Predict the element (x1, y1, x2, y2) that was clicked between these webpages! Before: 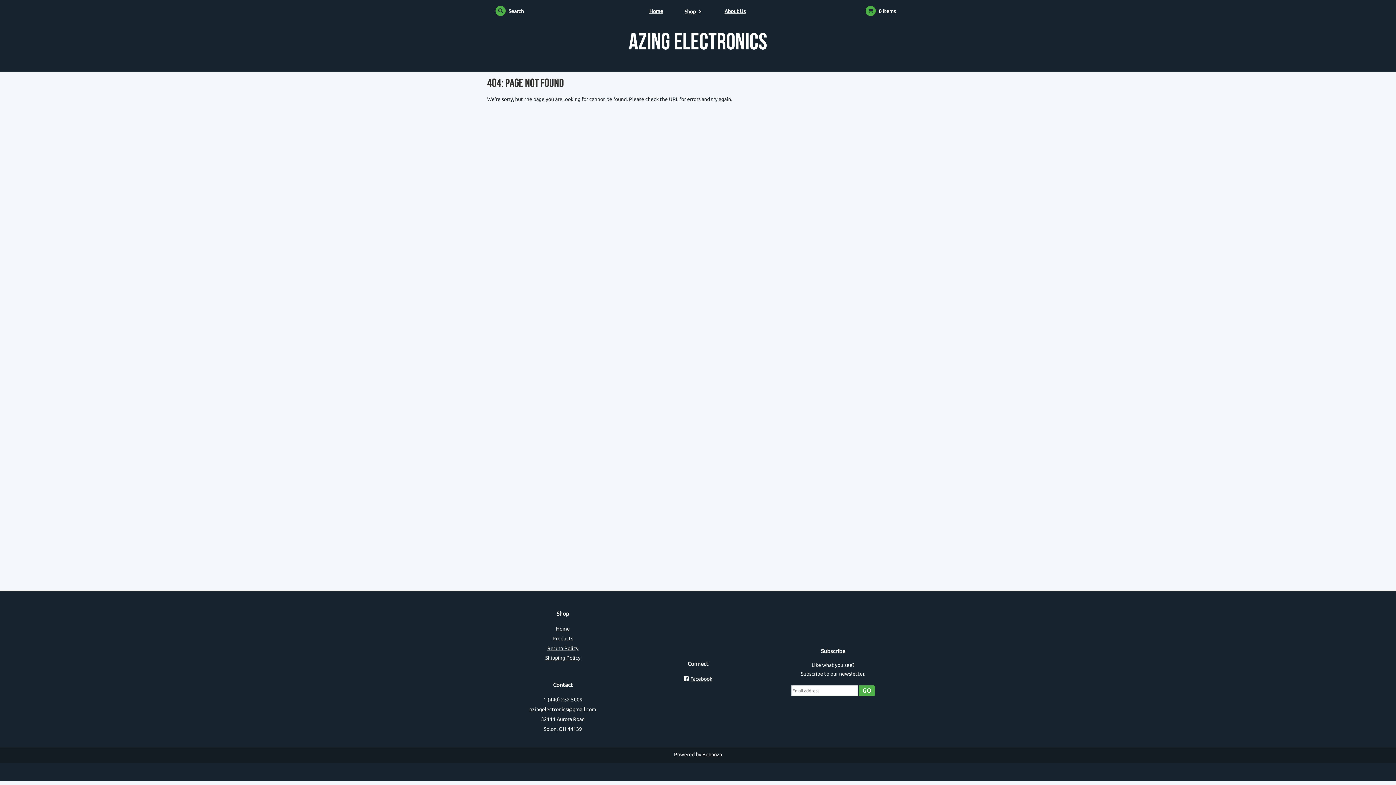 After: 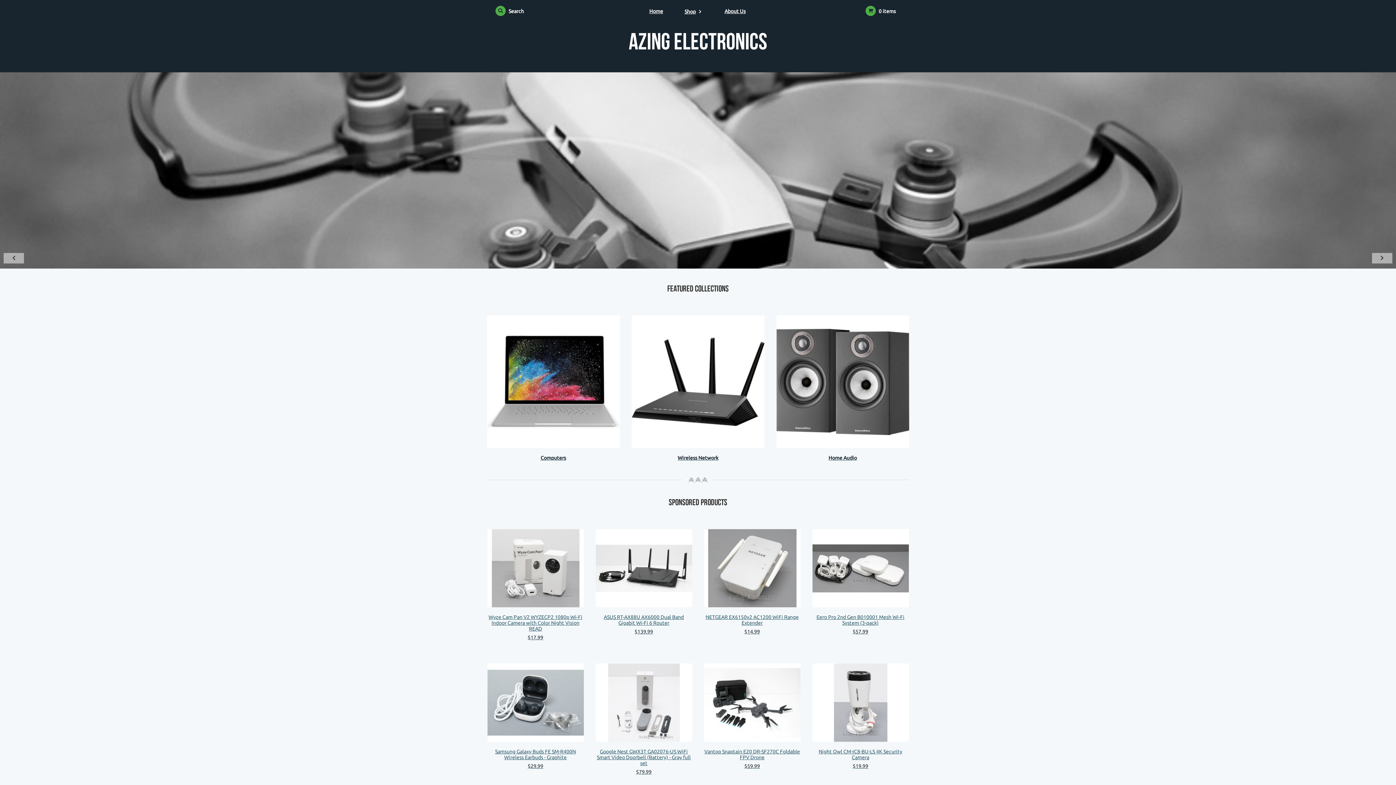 Action: label: Home bbox: (556, 626, 569, 631)